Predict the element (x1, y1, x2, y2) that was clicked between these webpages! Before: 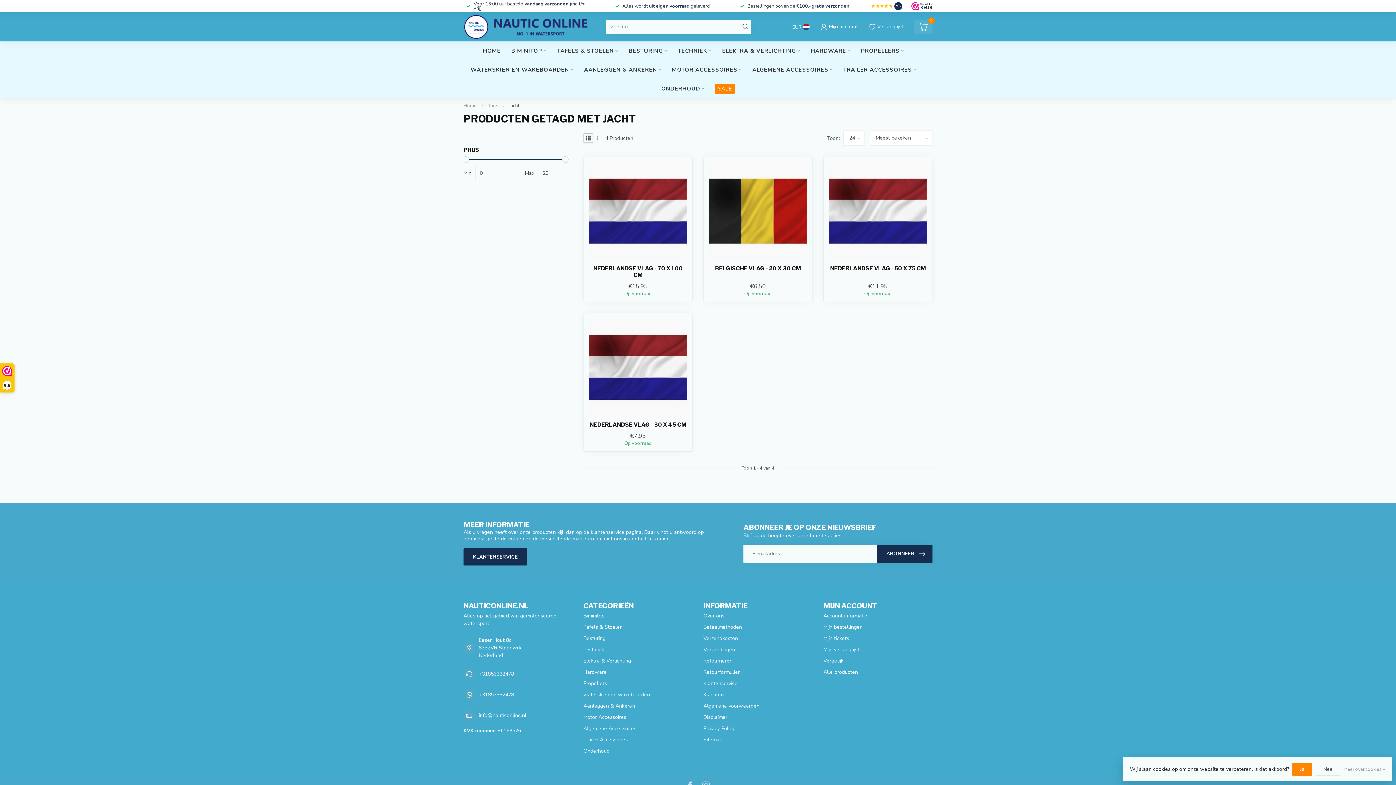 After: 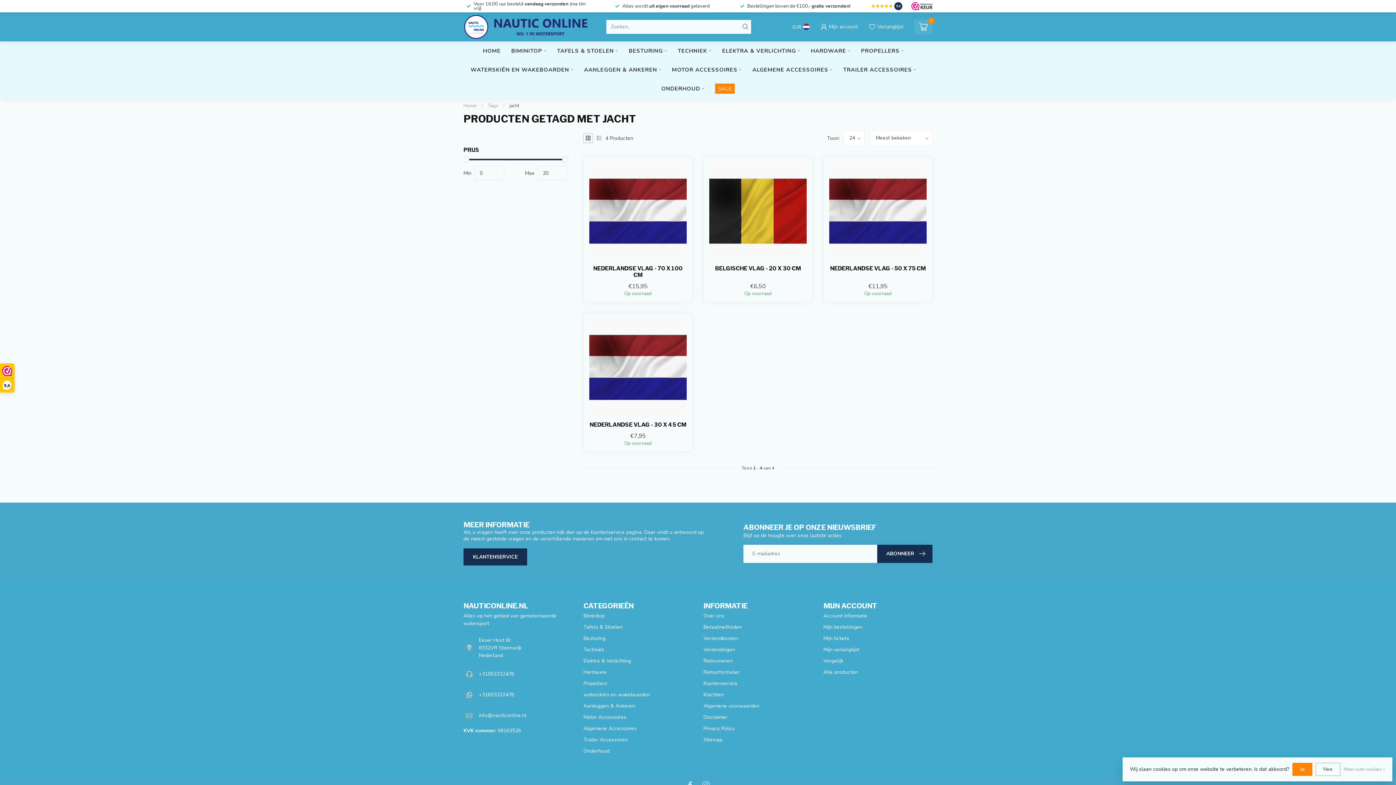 Action: bbox: (478, 670, 514, 678) label: +31853332478